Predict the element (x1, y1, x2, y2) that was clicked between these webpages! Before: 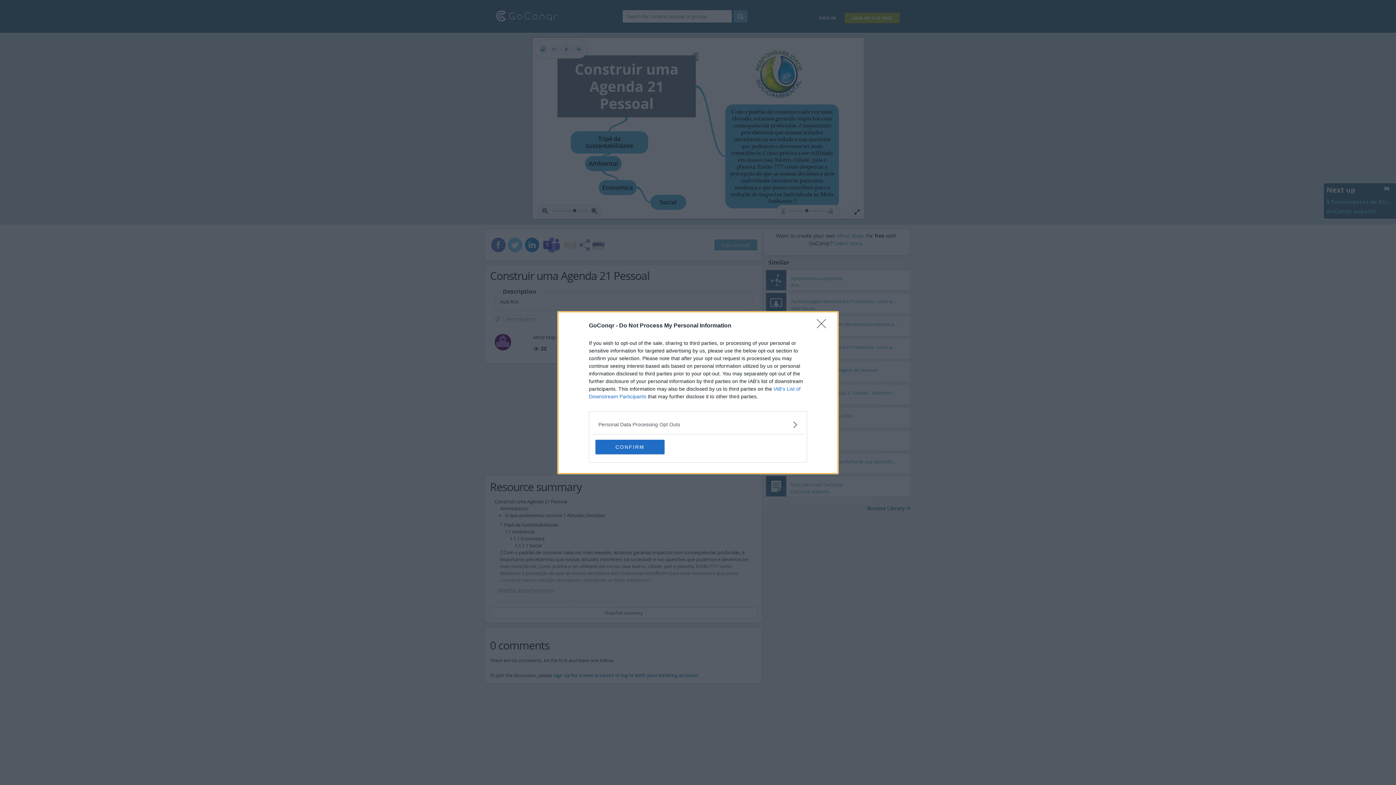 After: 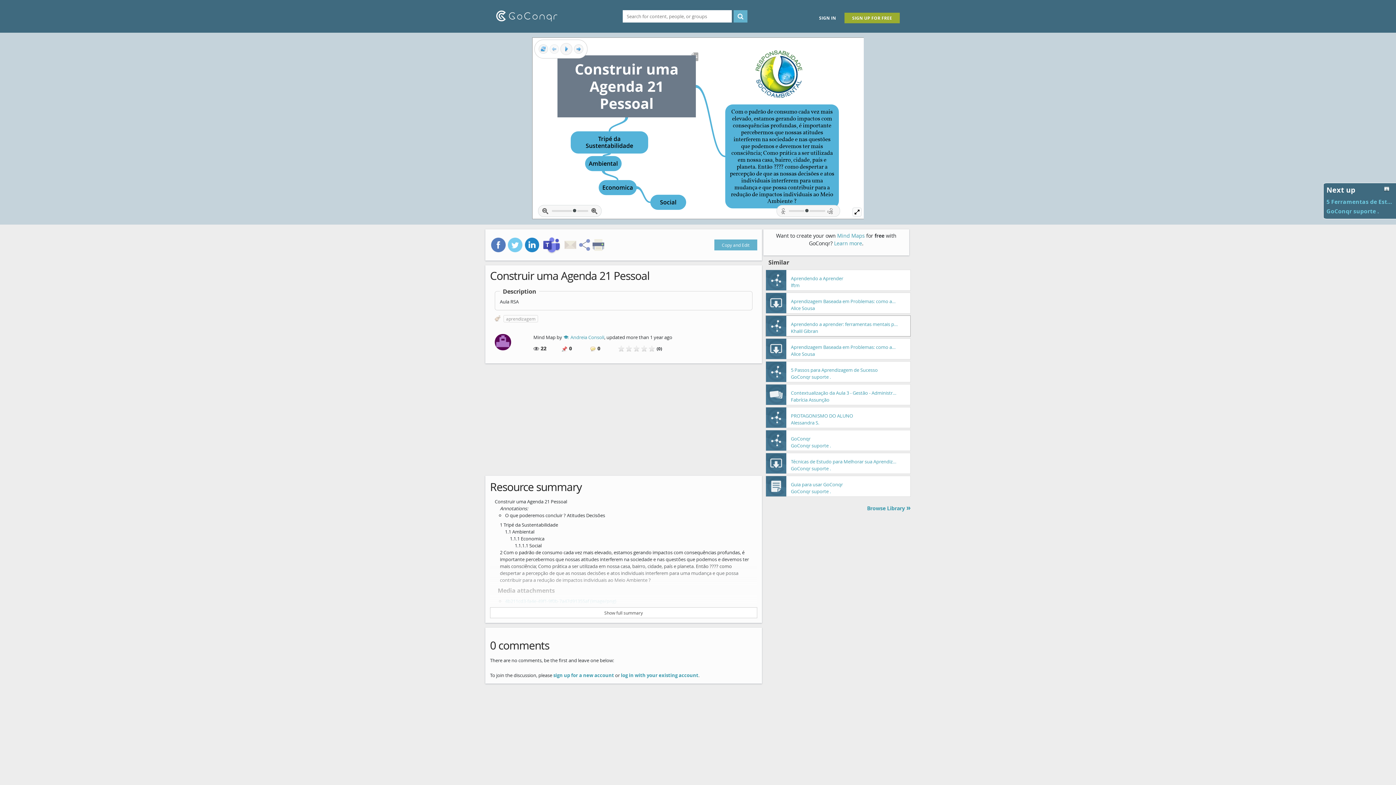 Action: bbox: (817, 319, 830, 332) label: Close